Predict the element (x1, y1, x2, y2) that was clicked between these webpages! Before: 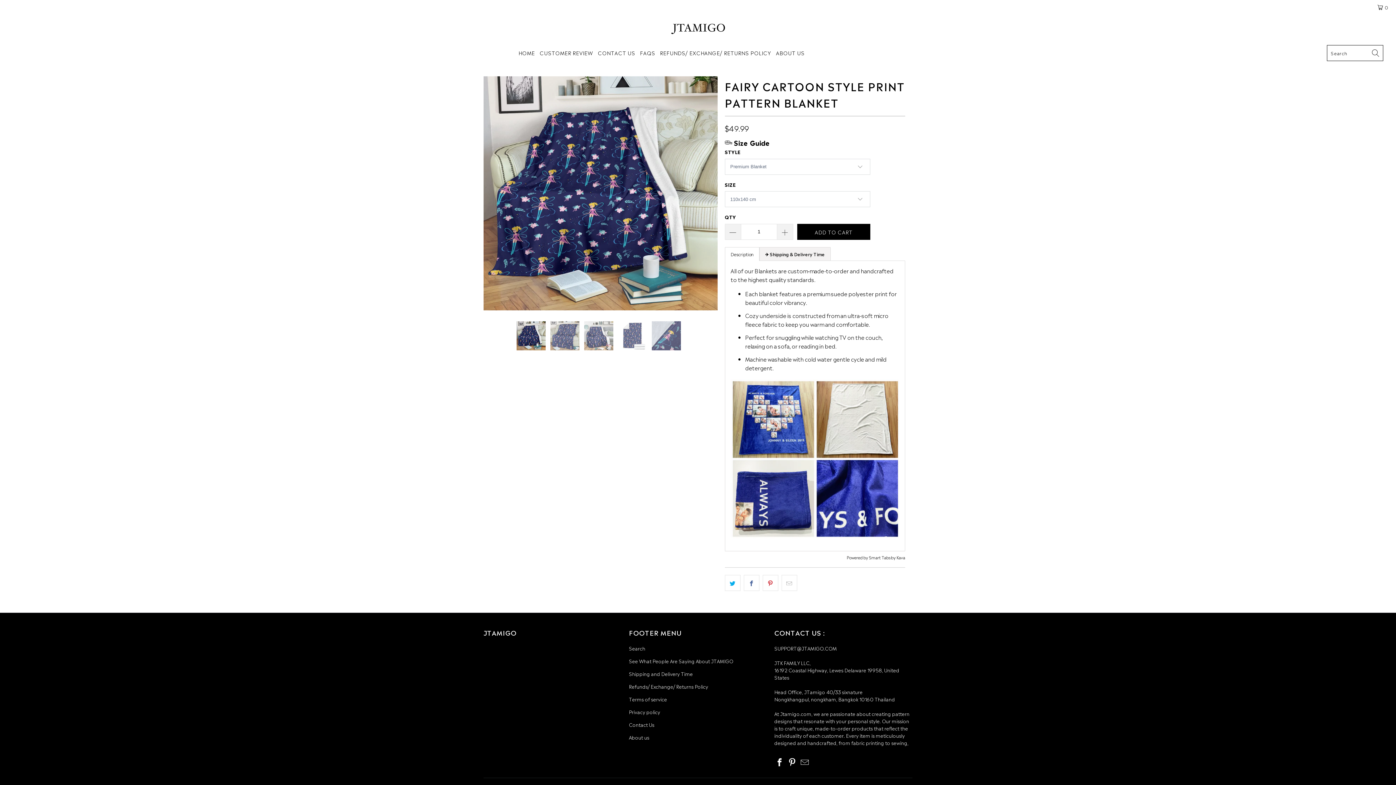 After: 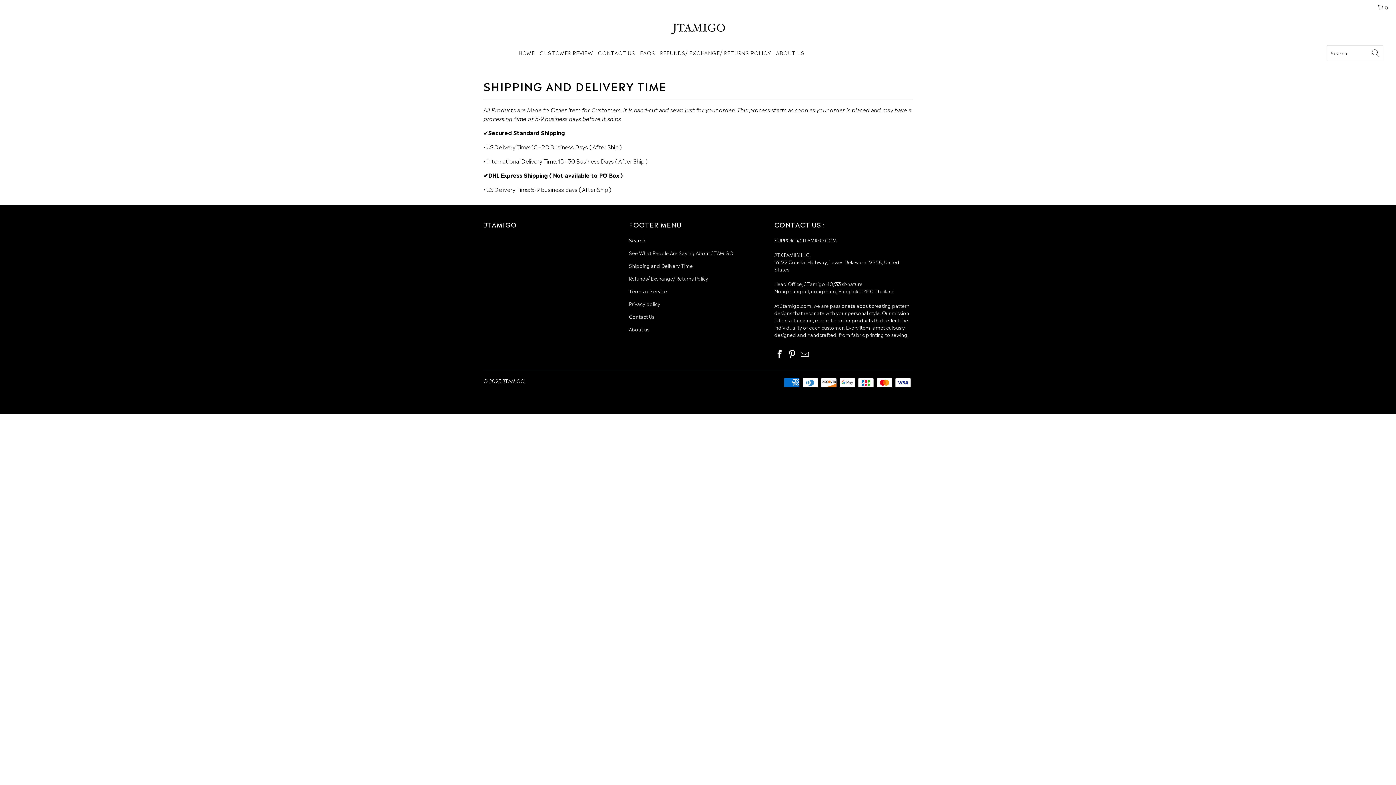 Action: bbox: (629, 670, 693, 677) label: Shipping and Delivery Time